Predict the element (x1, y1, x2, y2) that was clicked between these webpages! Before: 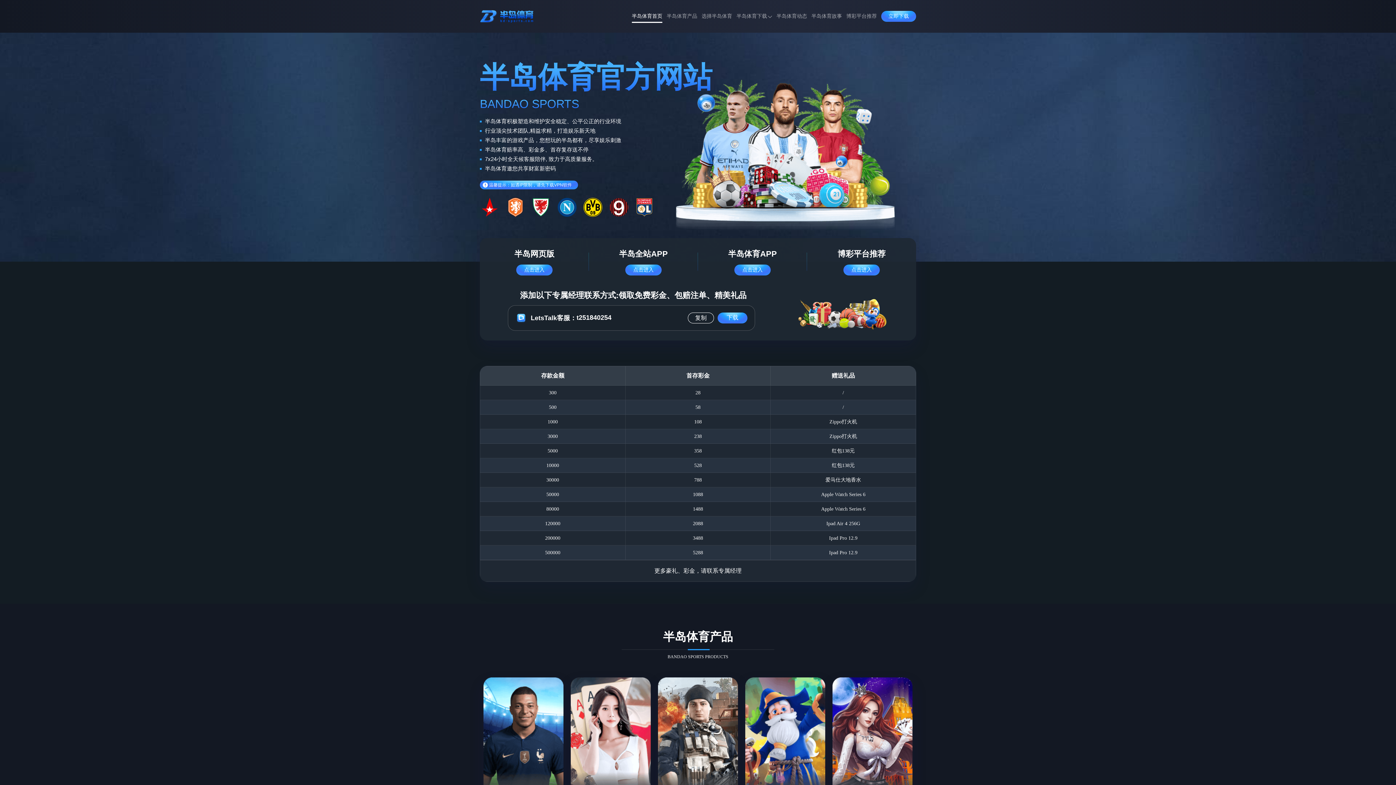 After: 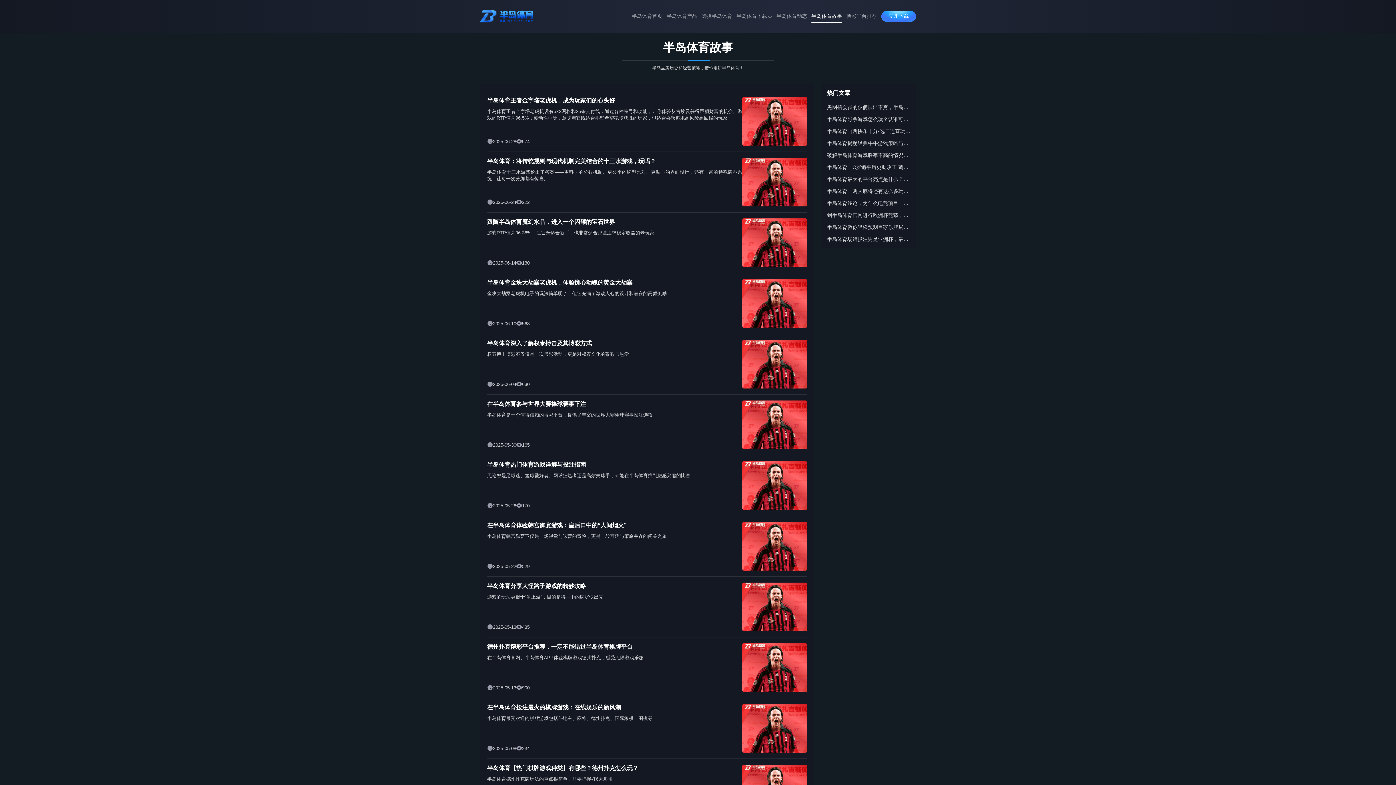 Action: label: 半岛体育故事 bbox: (811, 8, 842, 24)